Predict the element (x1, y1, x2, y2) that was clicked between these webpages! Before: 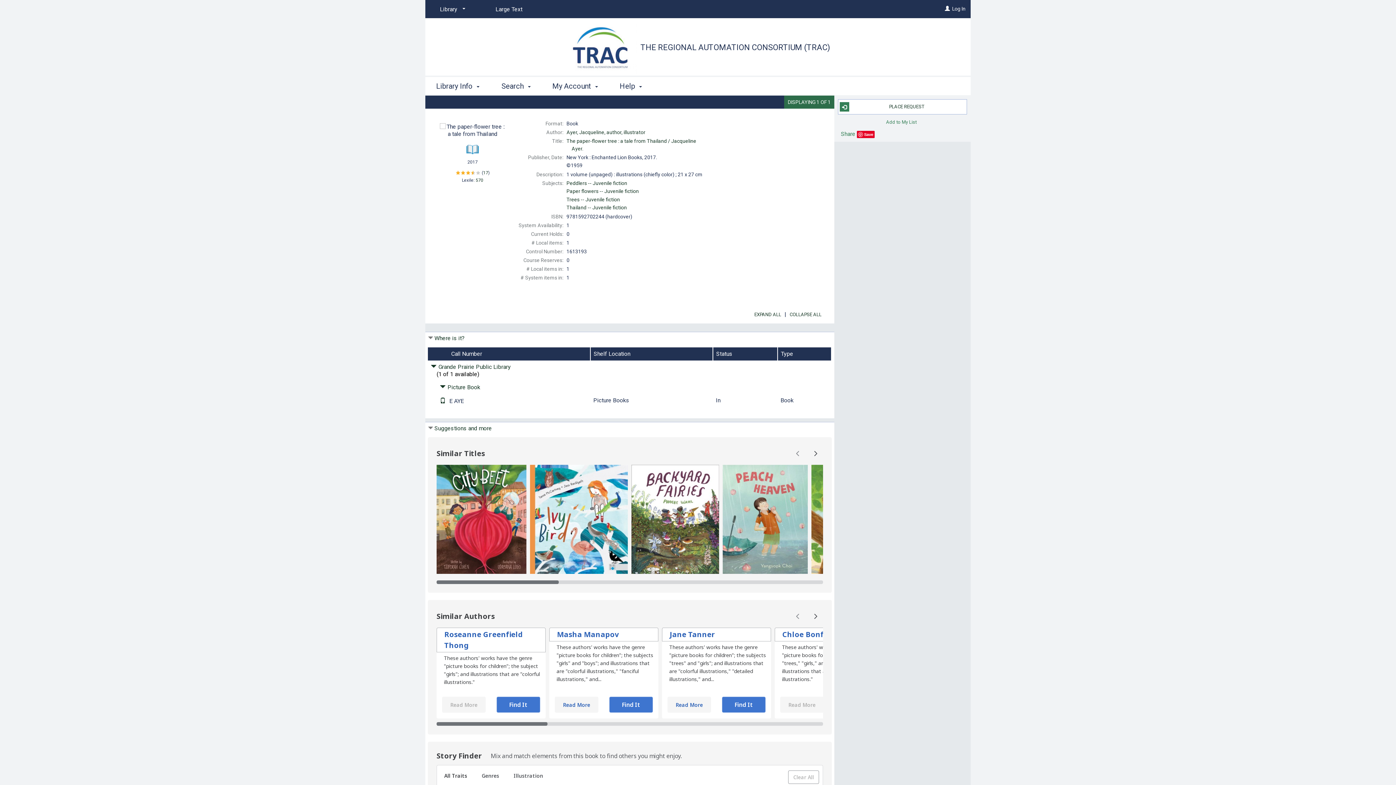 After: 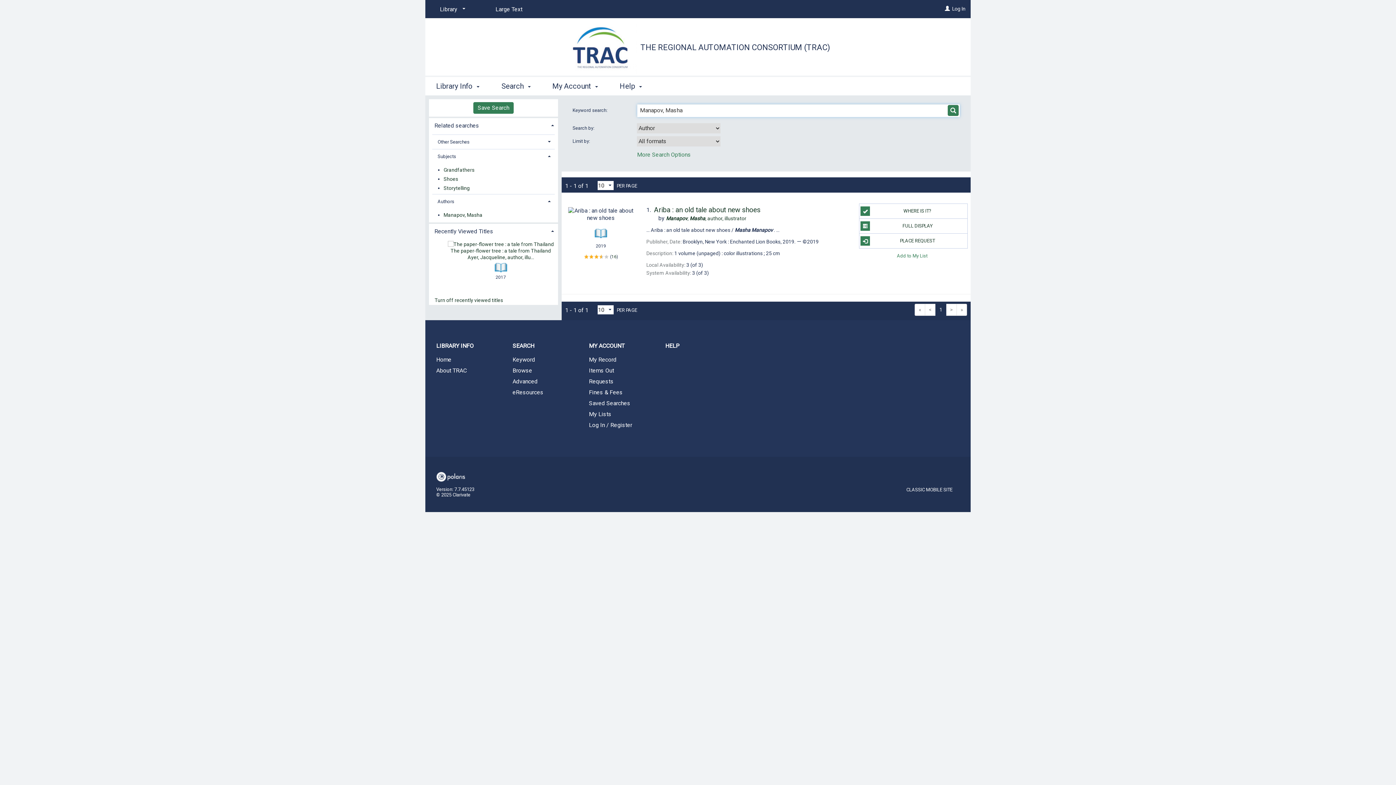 Action: bbox: (549, 629, 618, 639) label: Link to Masha Manapov in the catalog